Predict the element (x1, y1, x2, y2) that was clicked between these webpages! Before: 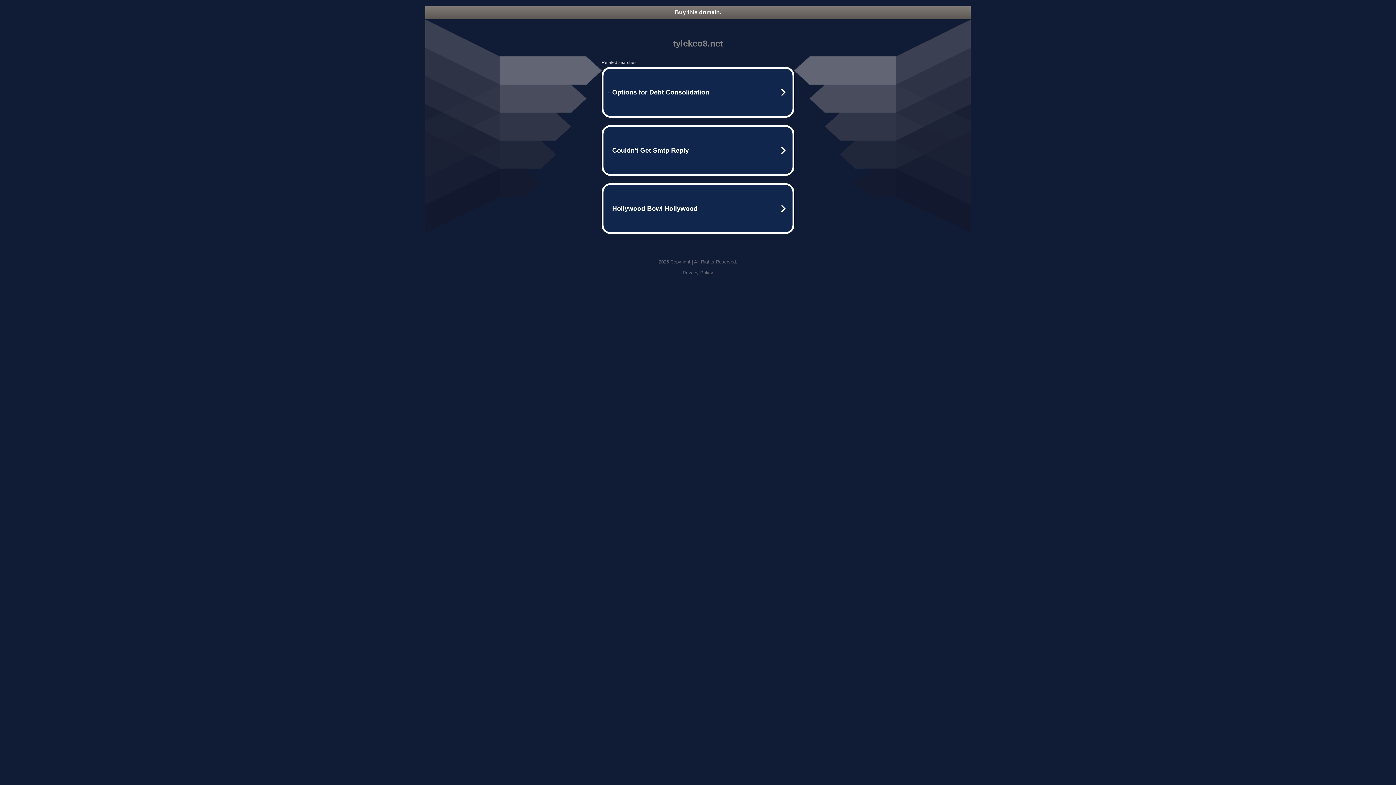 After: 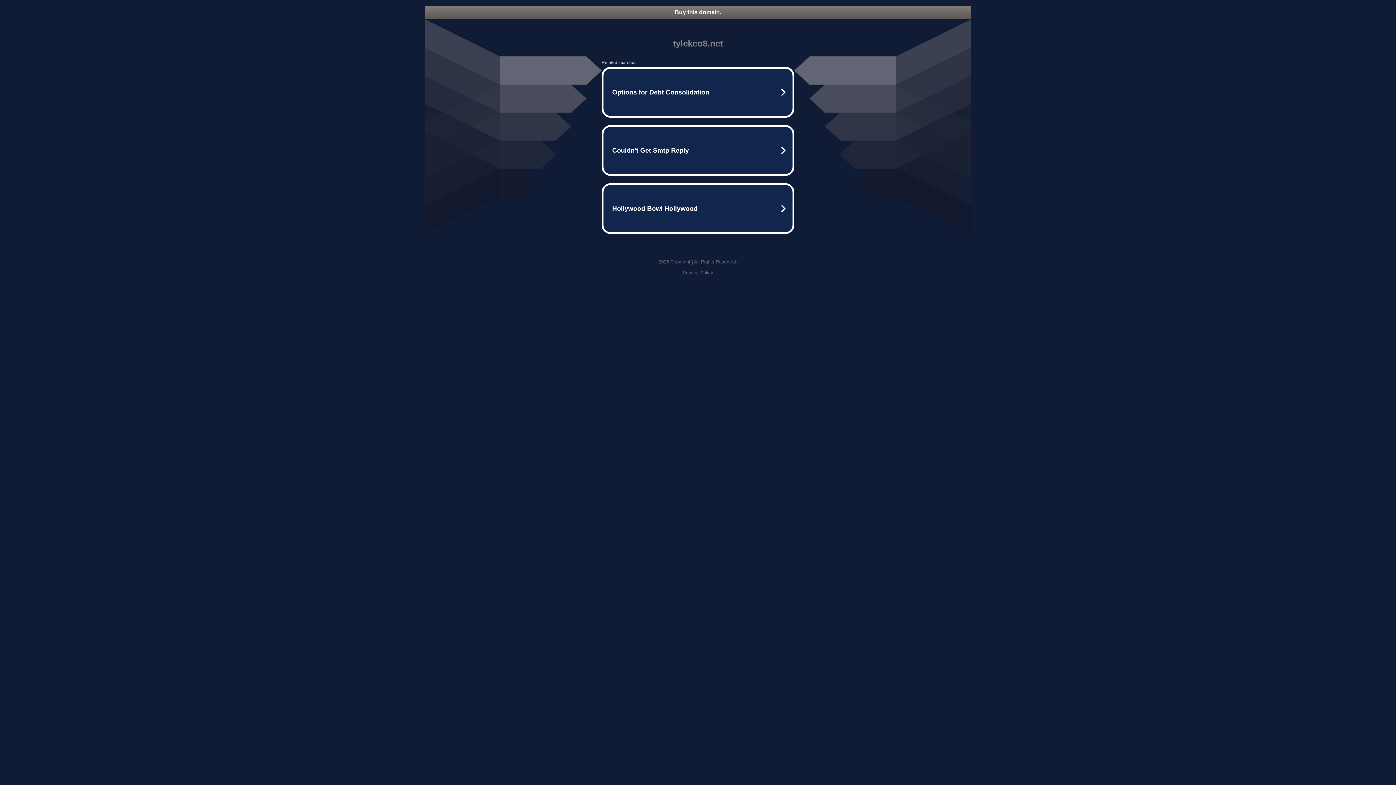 Action: label: Privacy Policy bbox: (682, 270, 713, 275)